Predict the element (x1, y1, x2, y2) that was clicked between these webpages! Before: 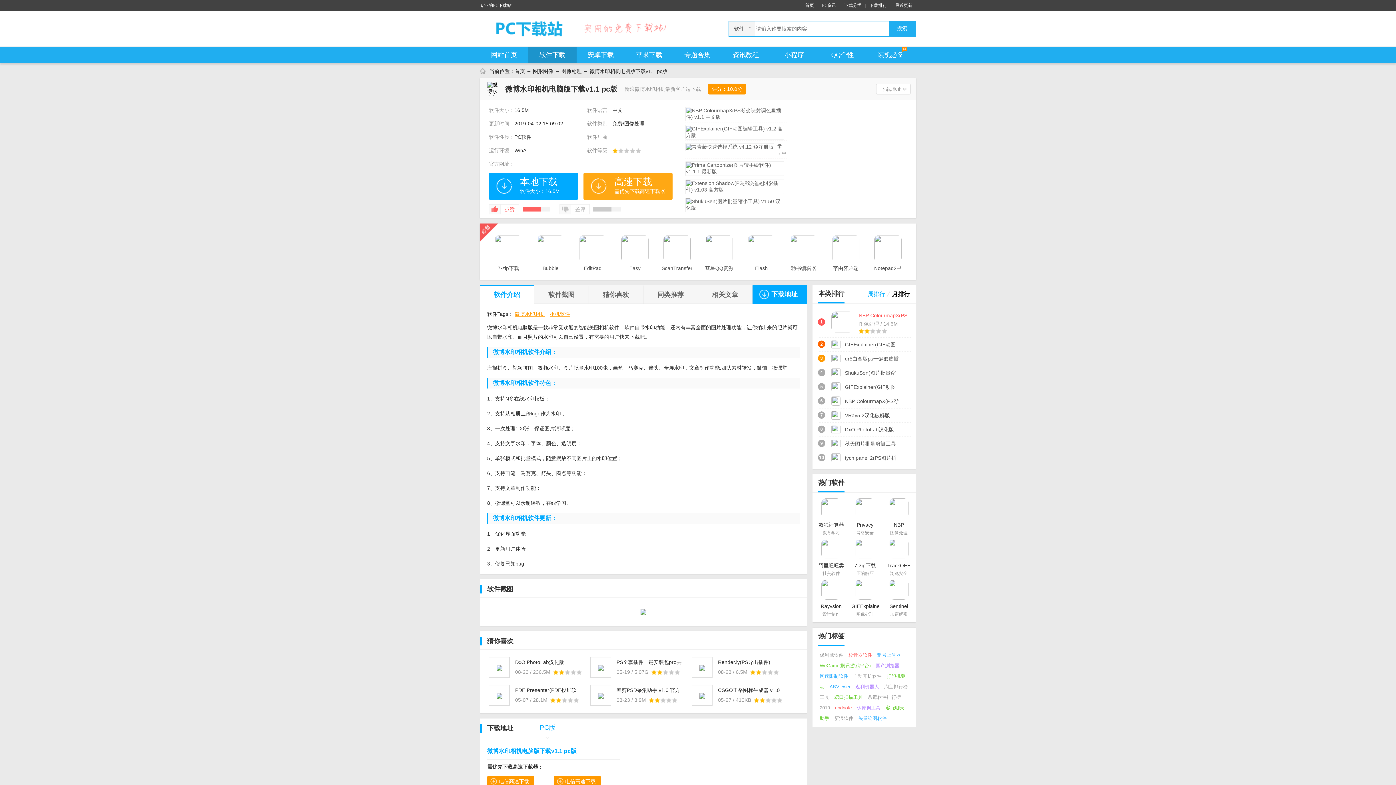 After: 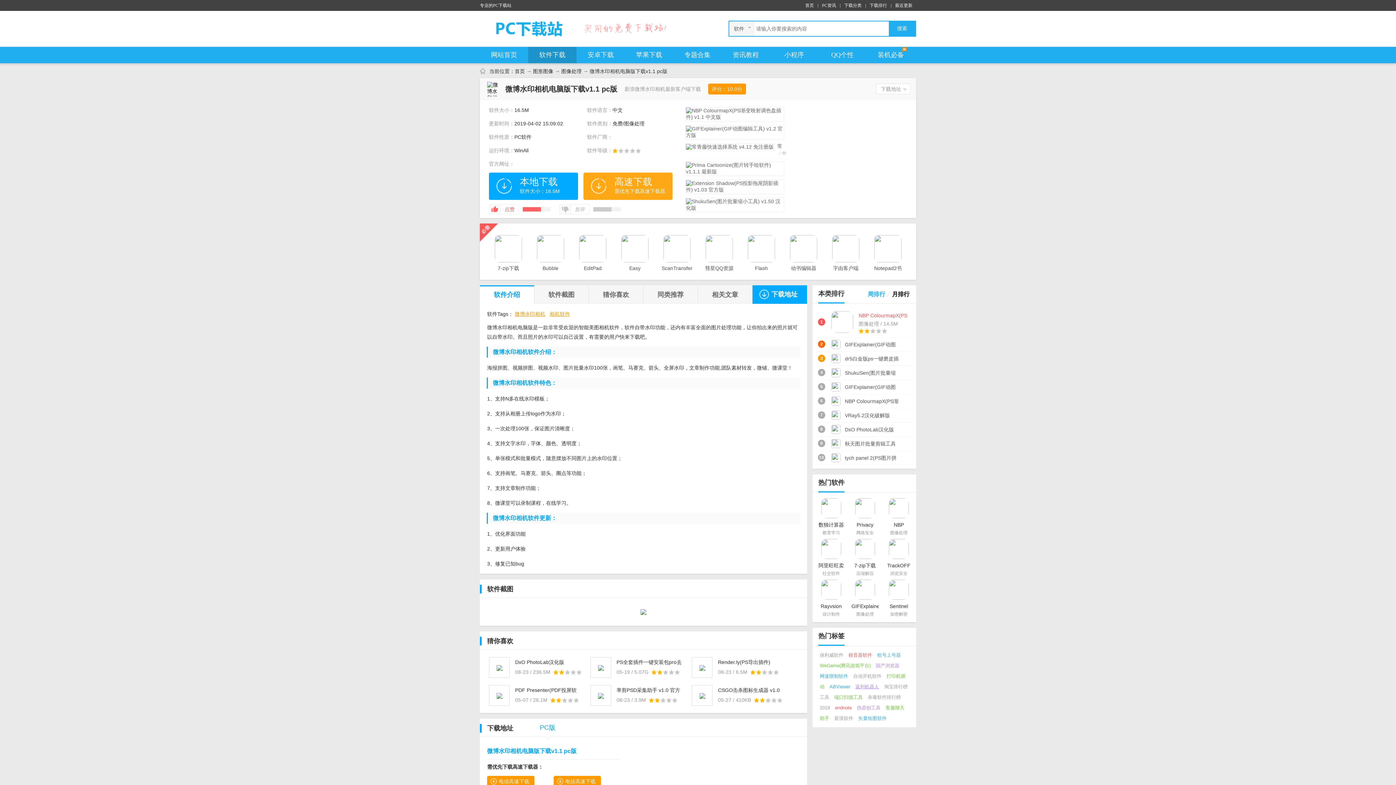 Action: label: 返利机器人 bbox: (855, 680, 882, 689)